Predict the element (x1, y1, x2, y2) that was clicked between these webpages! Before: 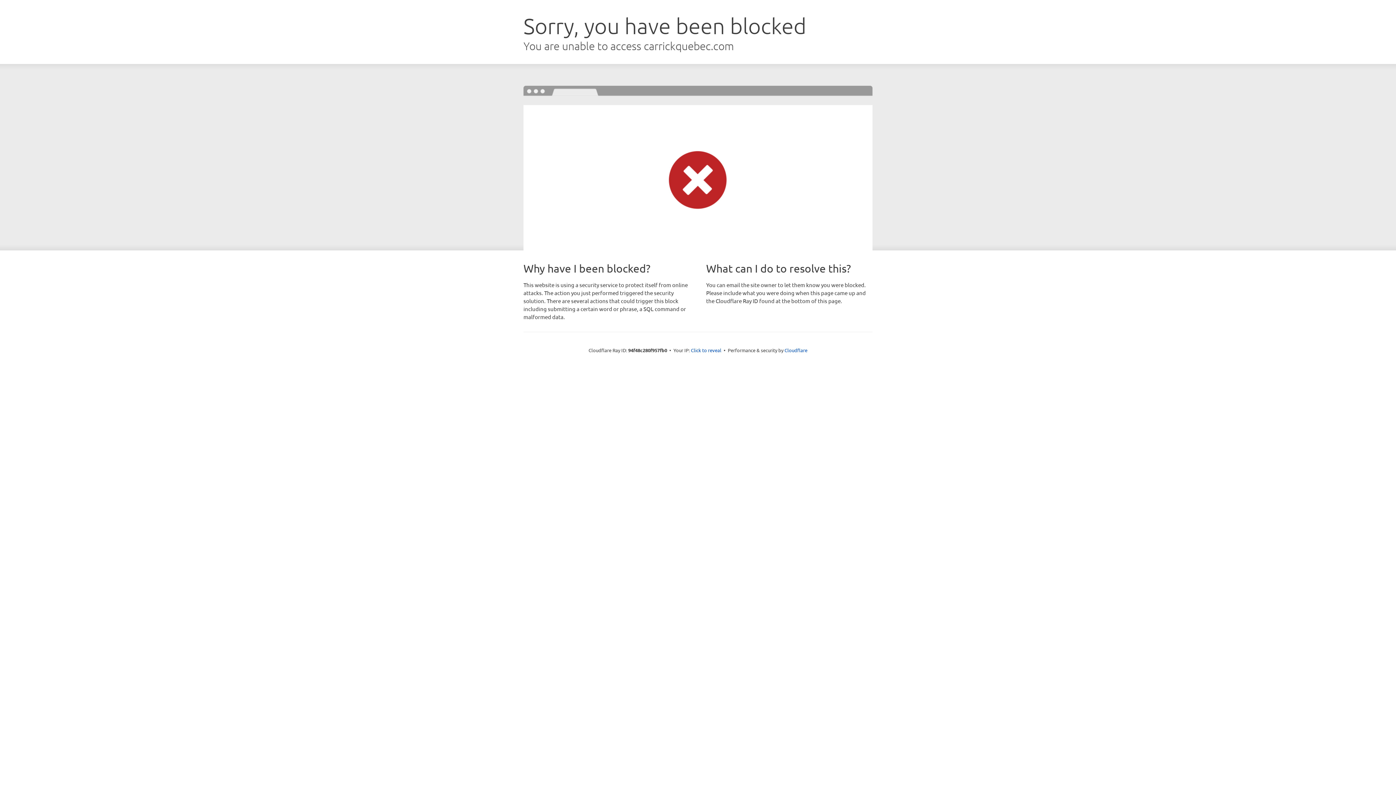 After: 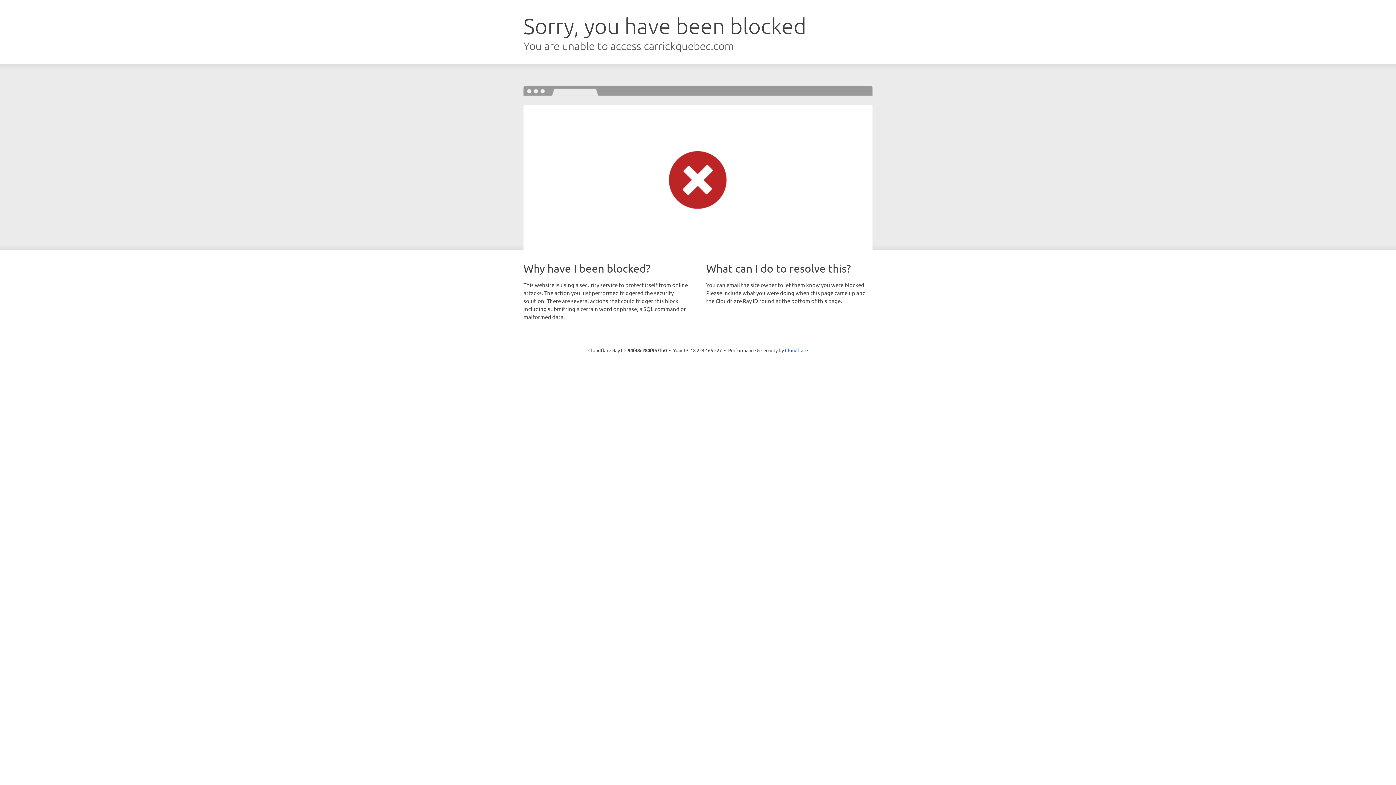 Action: bbox: (691, 346, 721, 353) label: Click to reveal